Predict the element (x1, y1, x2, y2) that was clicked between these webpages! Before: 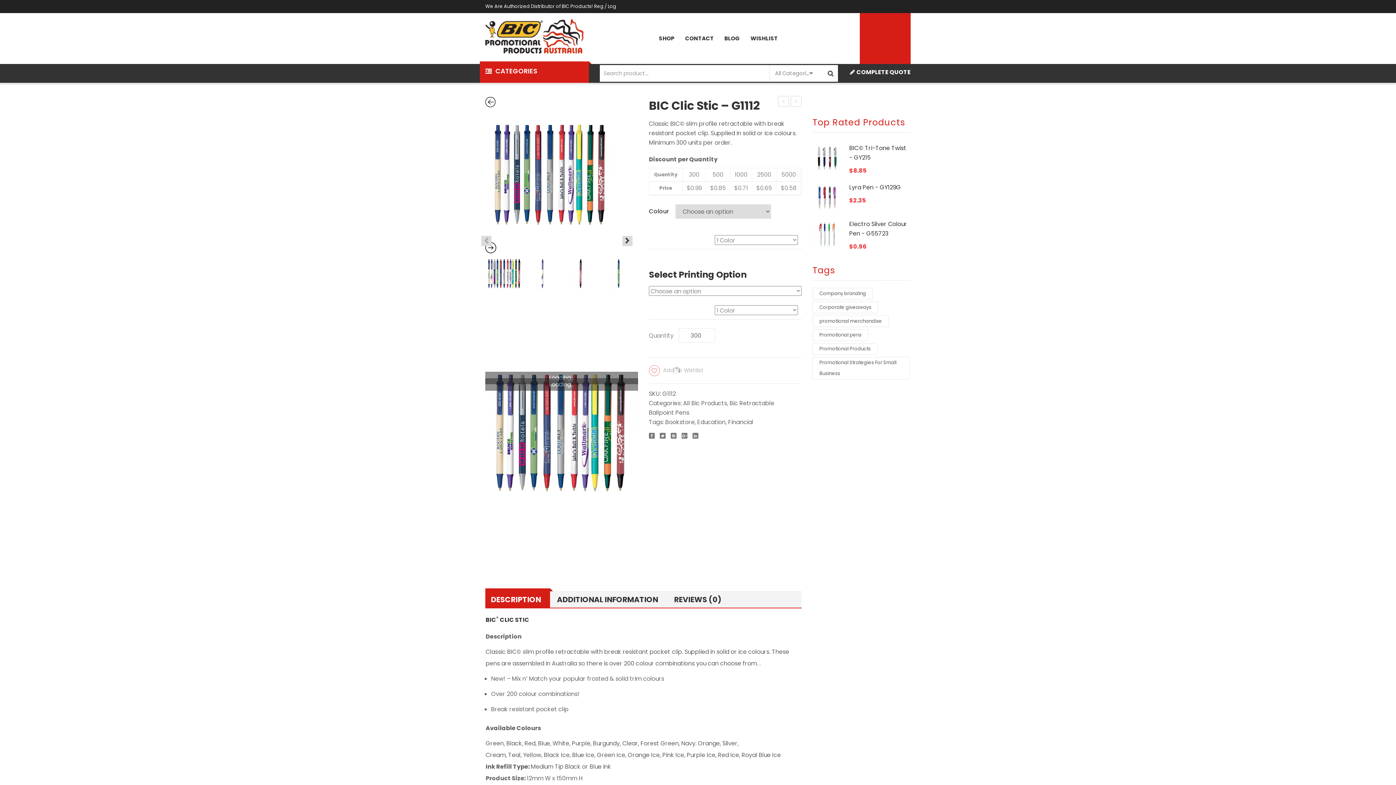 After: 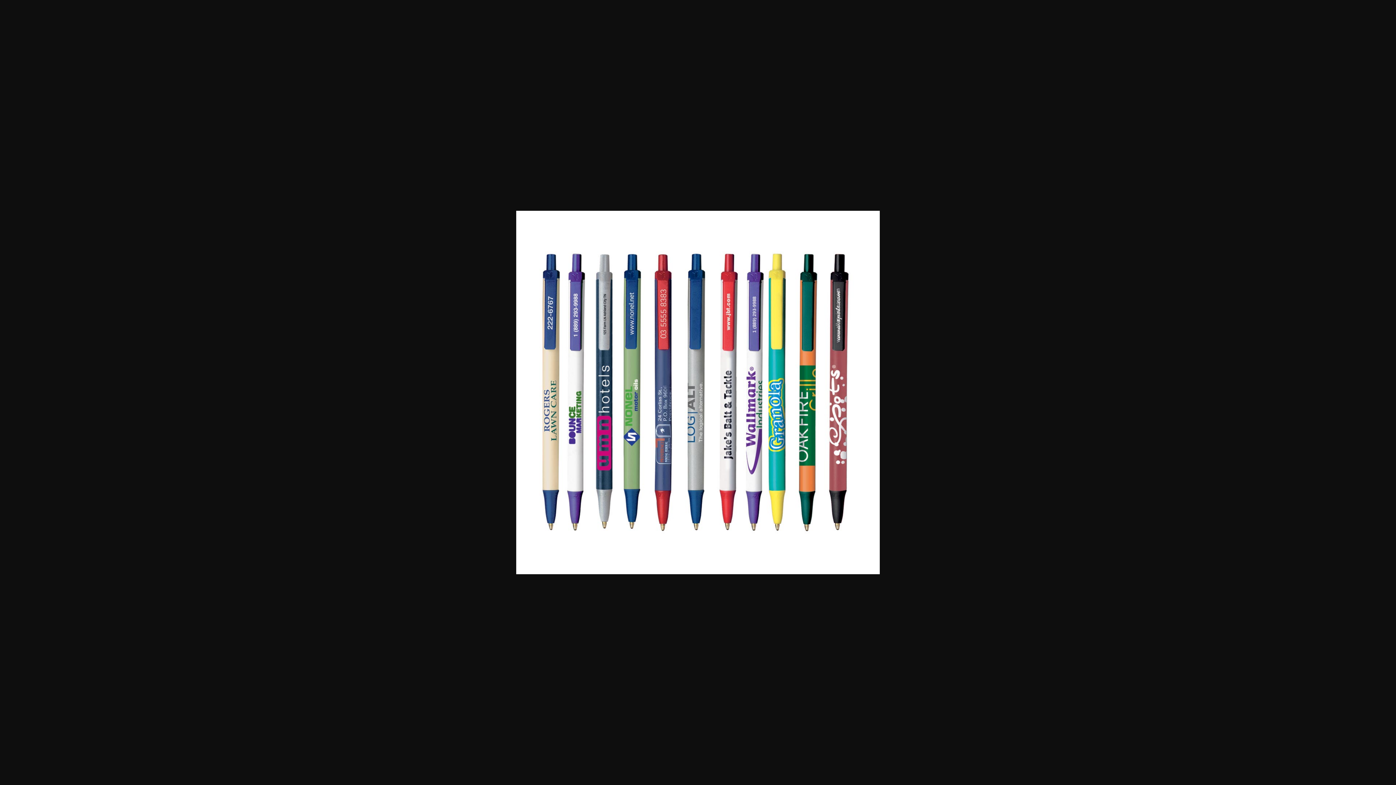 Action: bbox: (485, 356, 638, 508)